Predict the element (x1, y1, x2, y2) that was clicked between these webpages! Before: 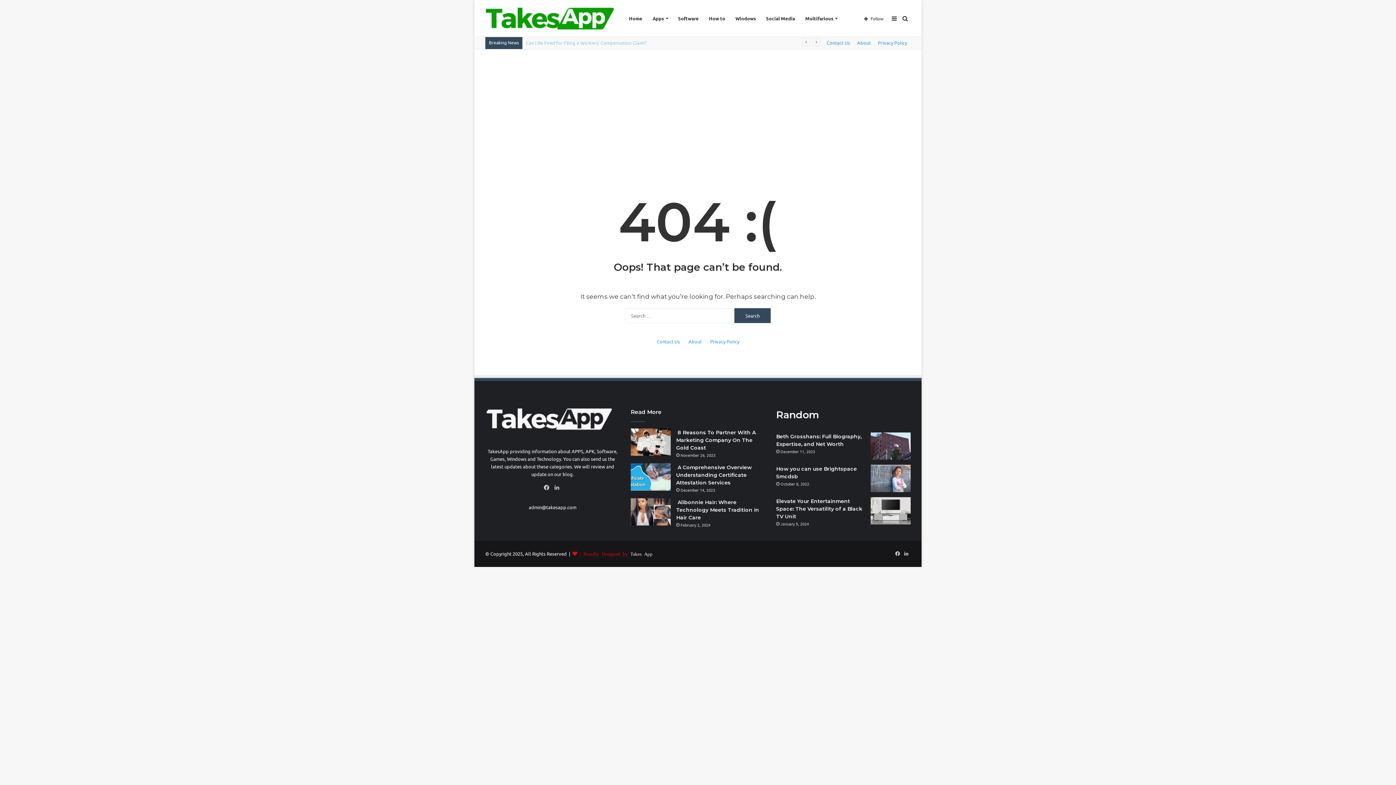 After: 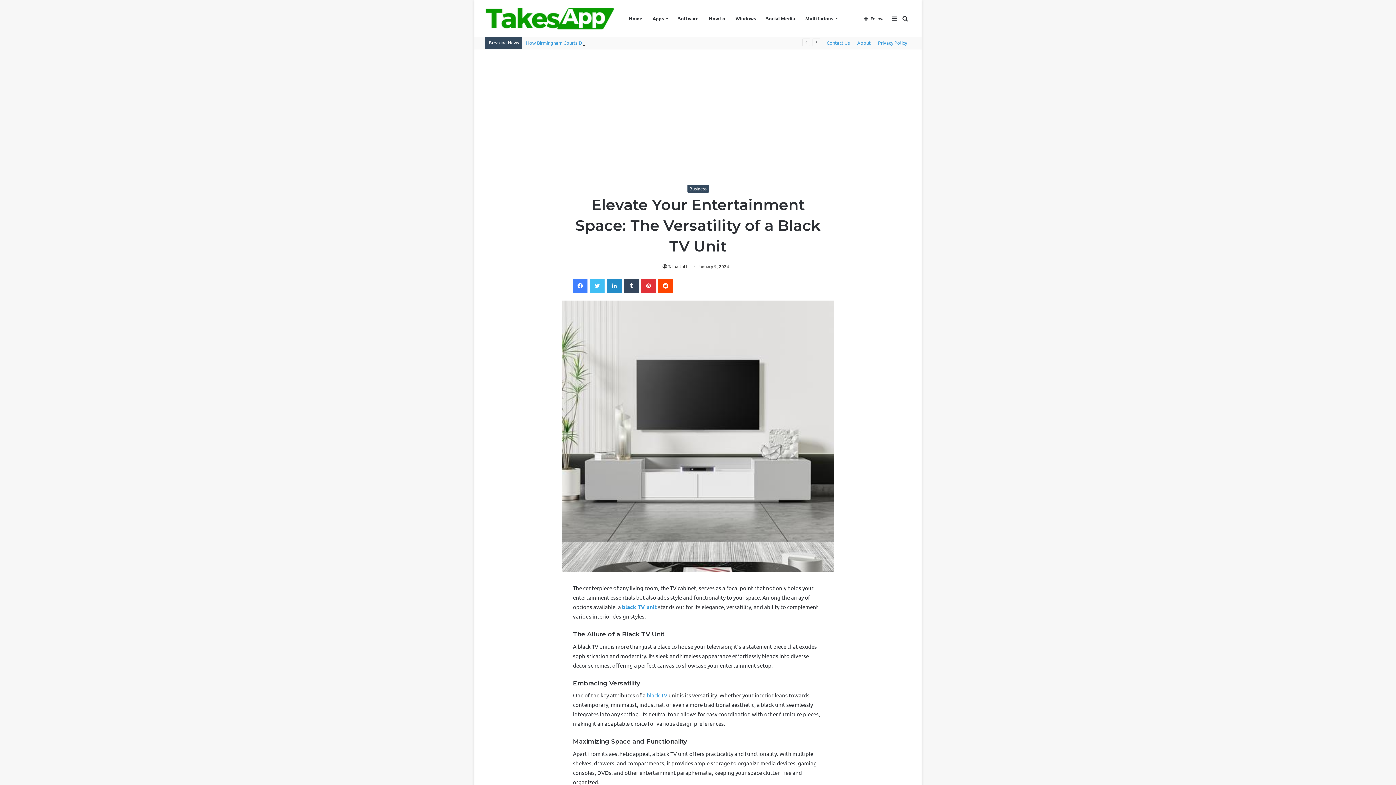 Action: bbox: (870, 497, 910, 524) label: Elevate Your Entertainment Space: The Versatility of a Black TV Unit